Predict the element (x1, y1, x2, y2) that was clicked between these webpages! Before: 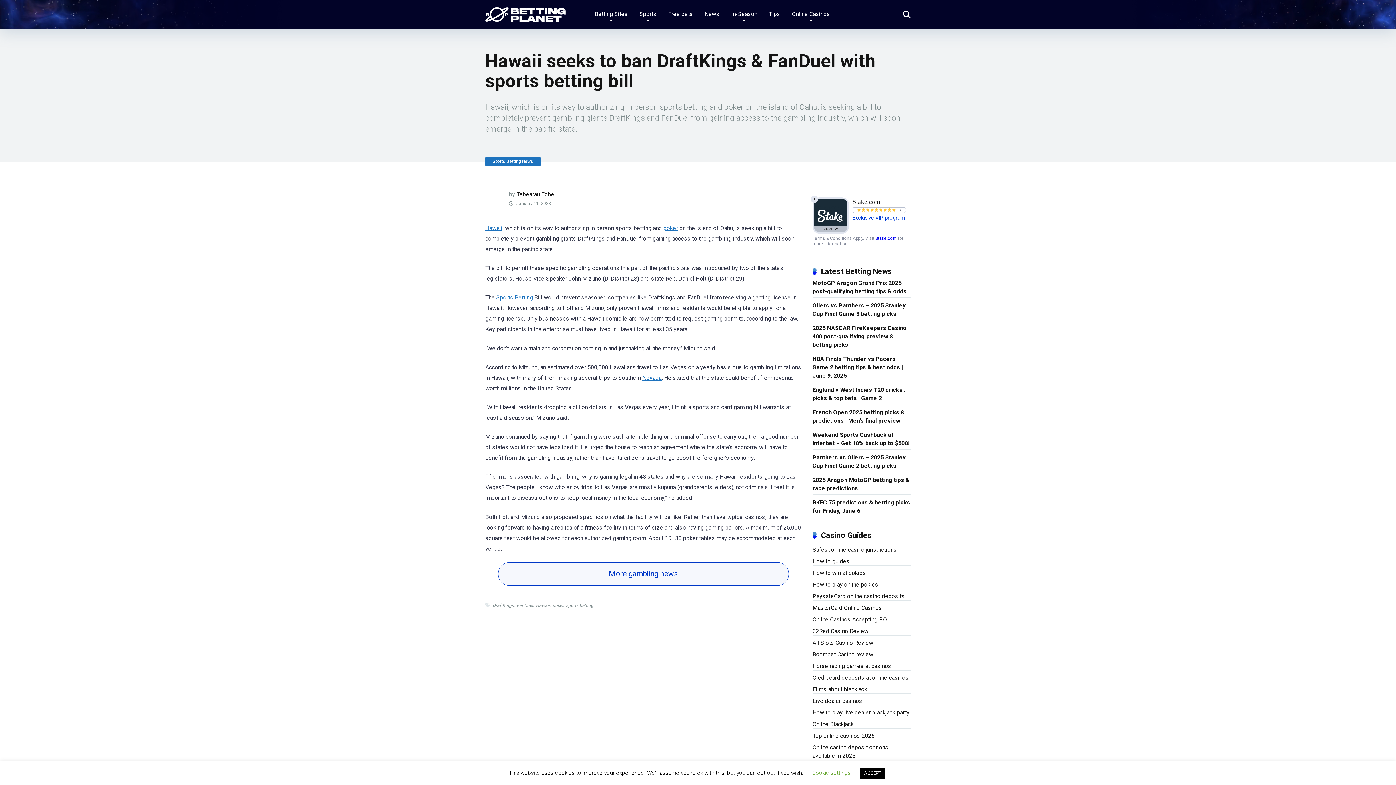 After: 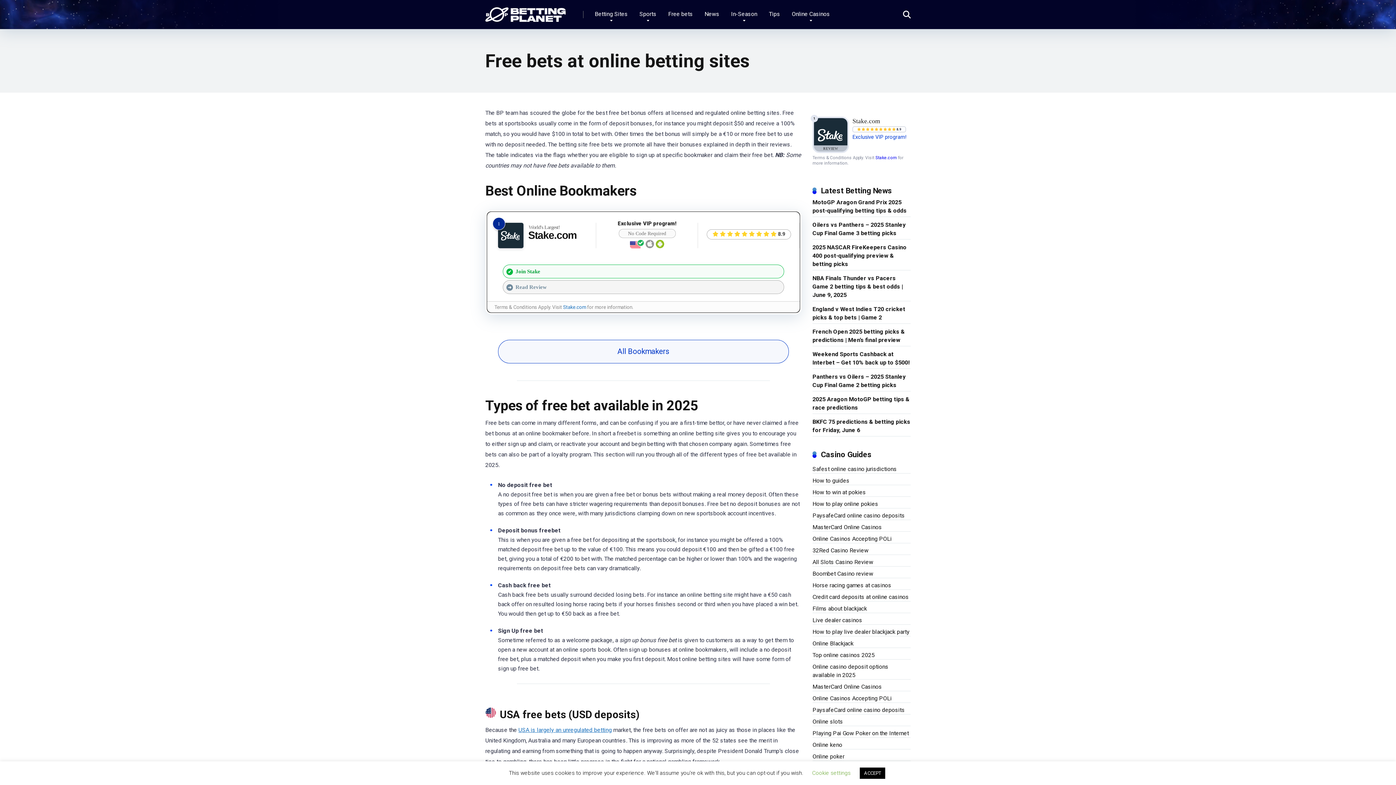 Action: label: Free bets bbox: (662, 0, 698, 29)